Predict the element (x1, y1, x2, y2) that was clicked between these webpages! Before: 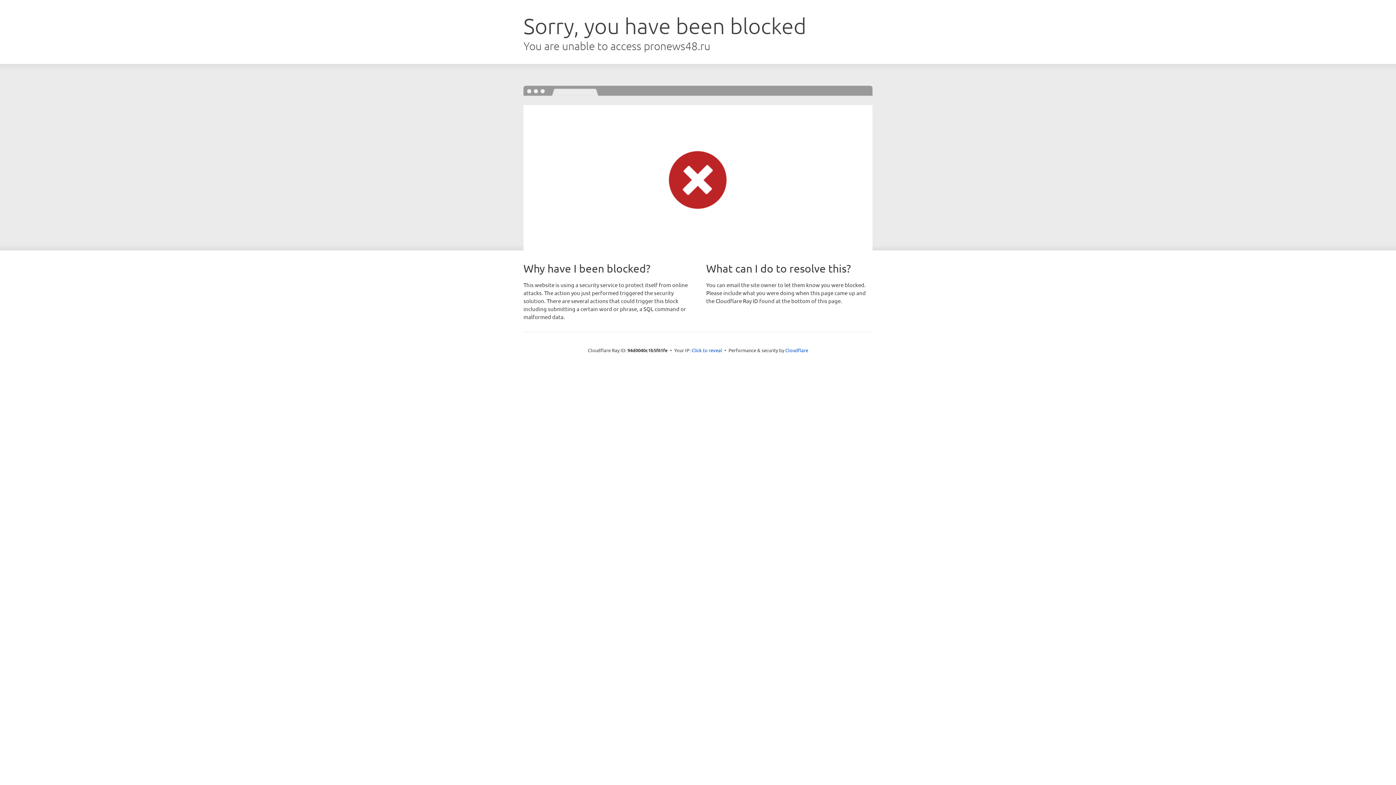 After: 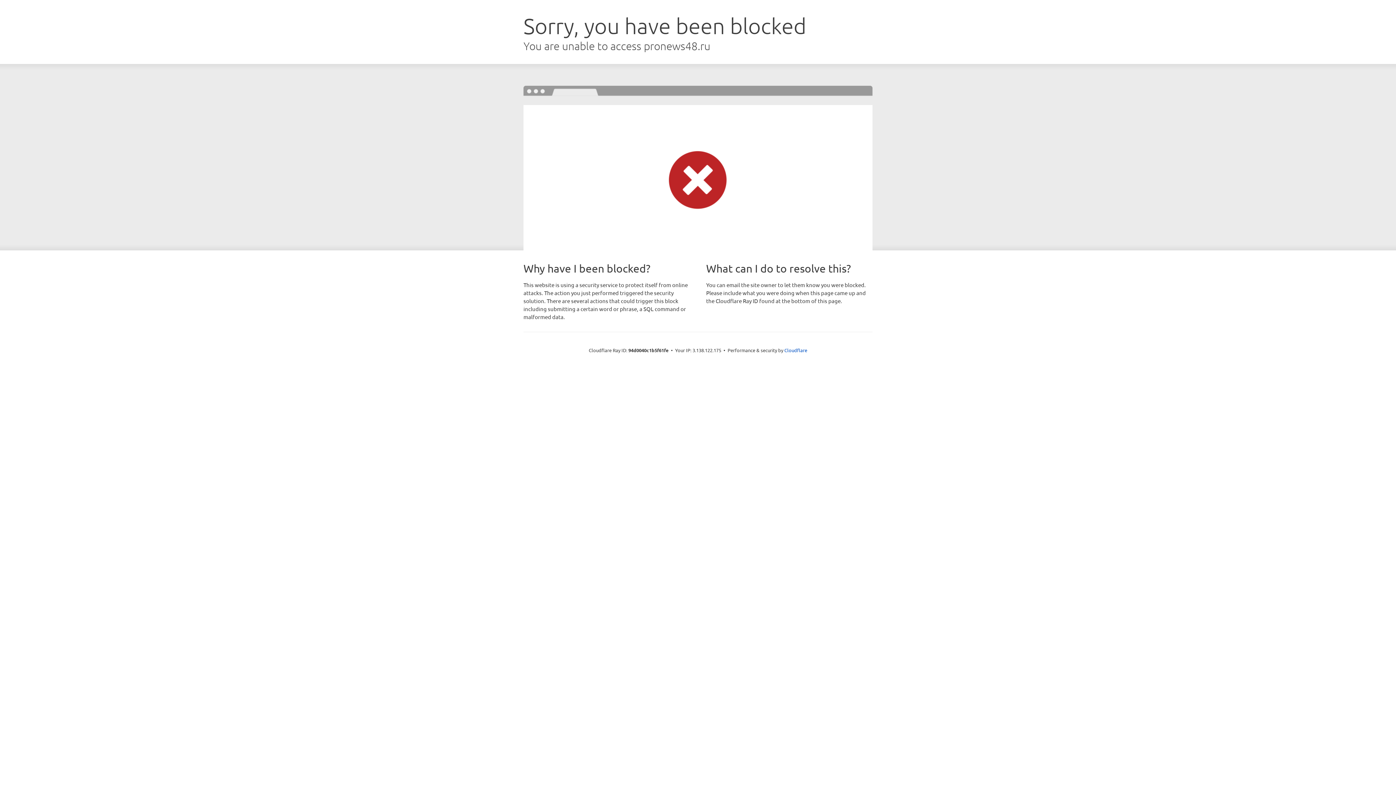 Action: label: Click to reveal bbox: (691, 346, 722, 353)